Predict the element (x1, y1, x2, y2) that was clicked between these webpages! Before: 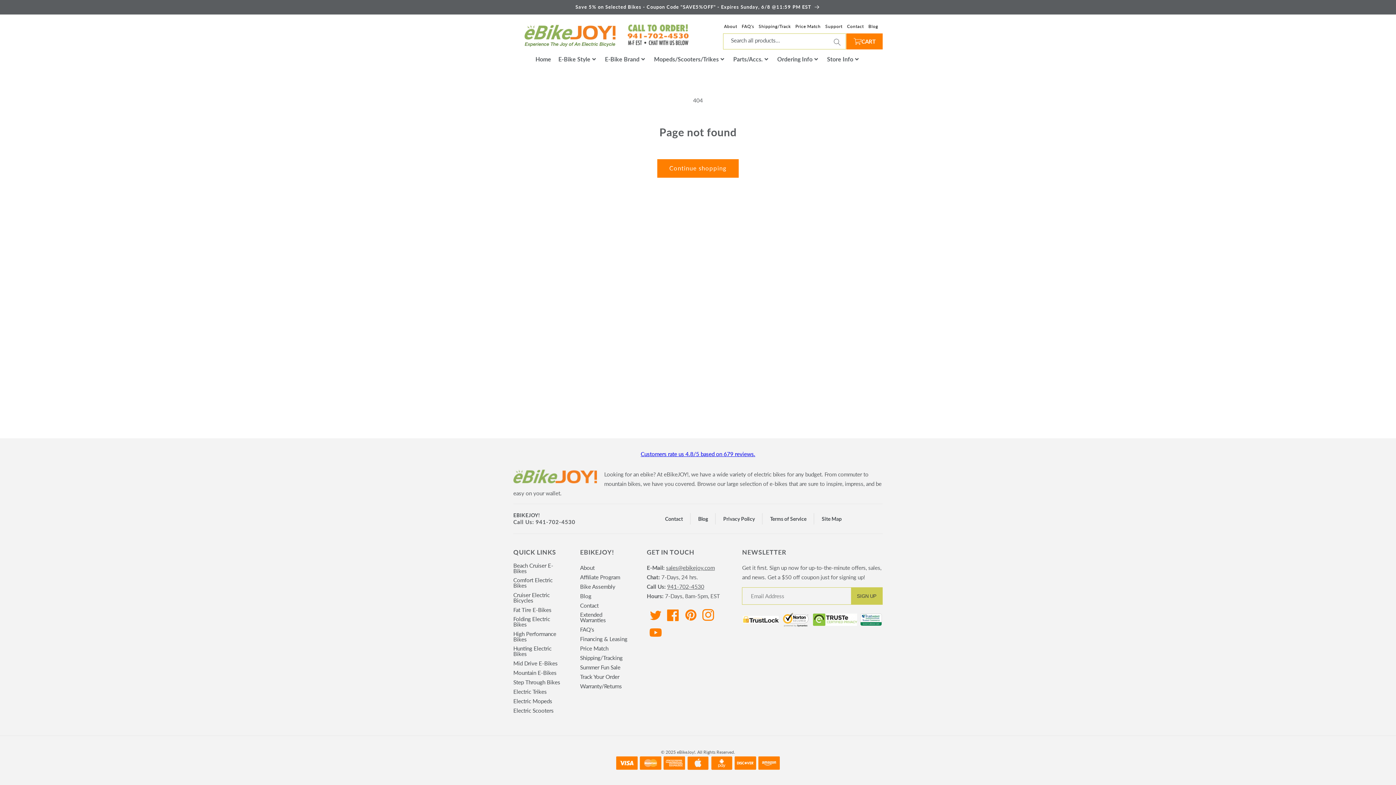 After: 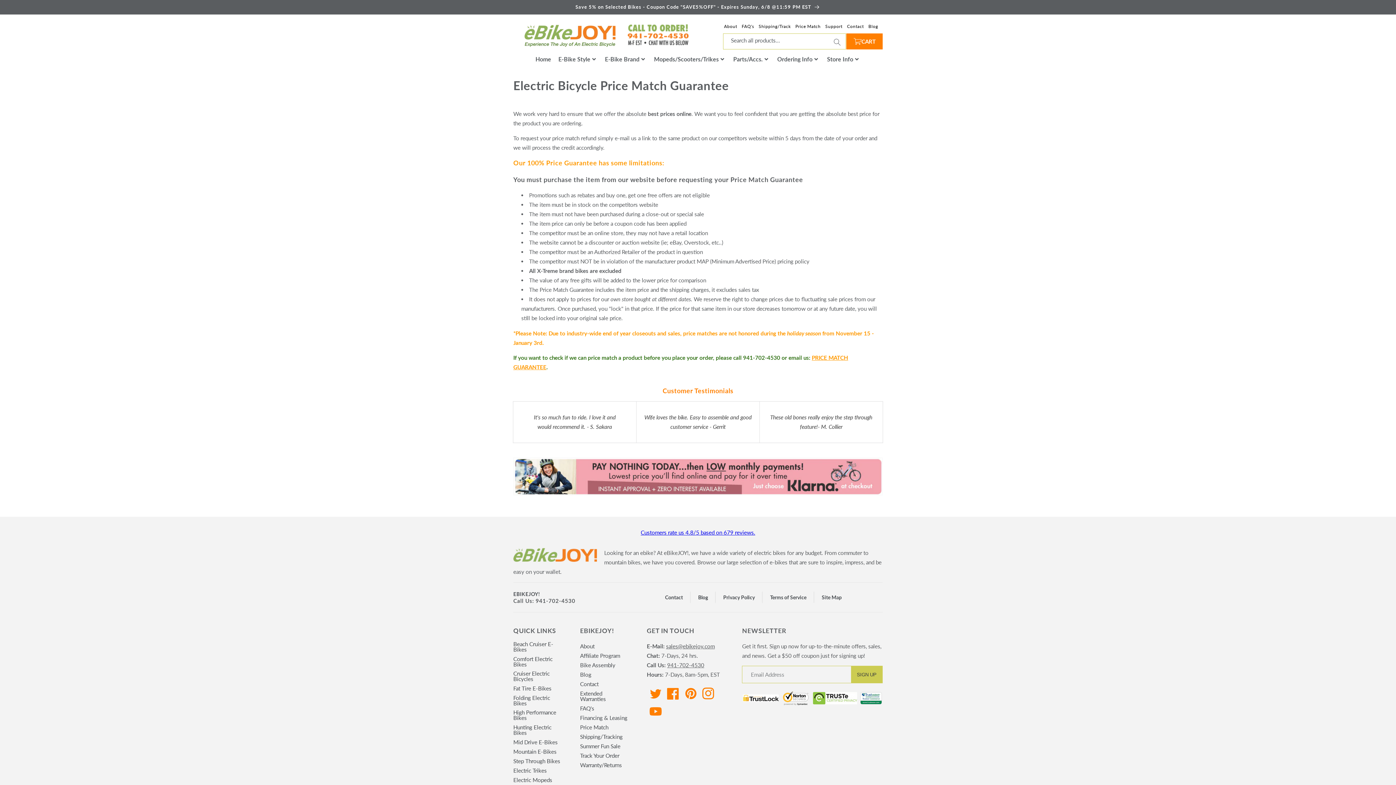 Action: label: Price Match bbox: (794, 23, 822, 29)